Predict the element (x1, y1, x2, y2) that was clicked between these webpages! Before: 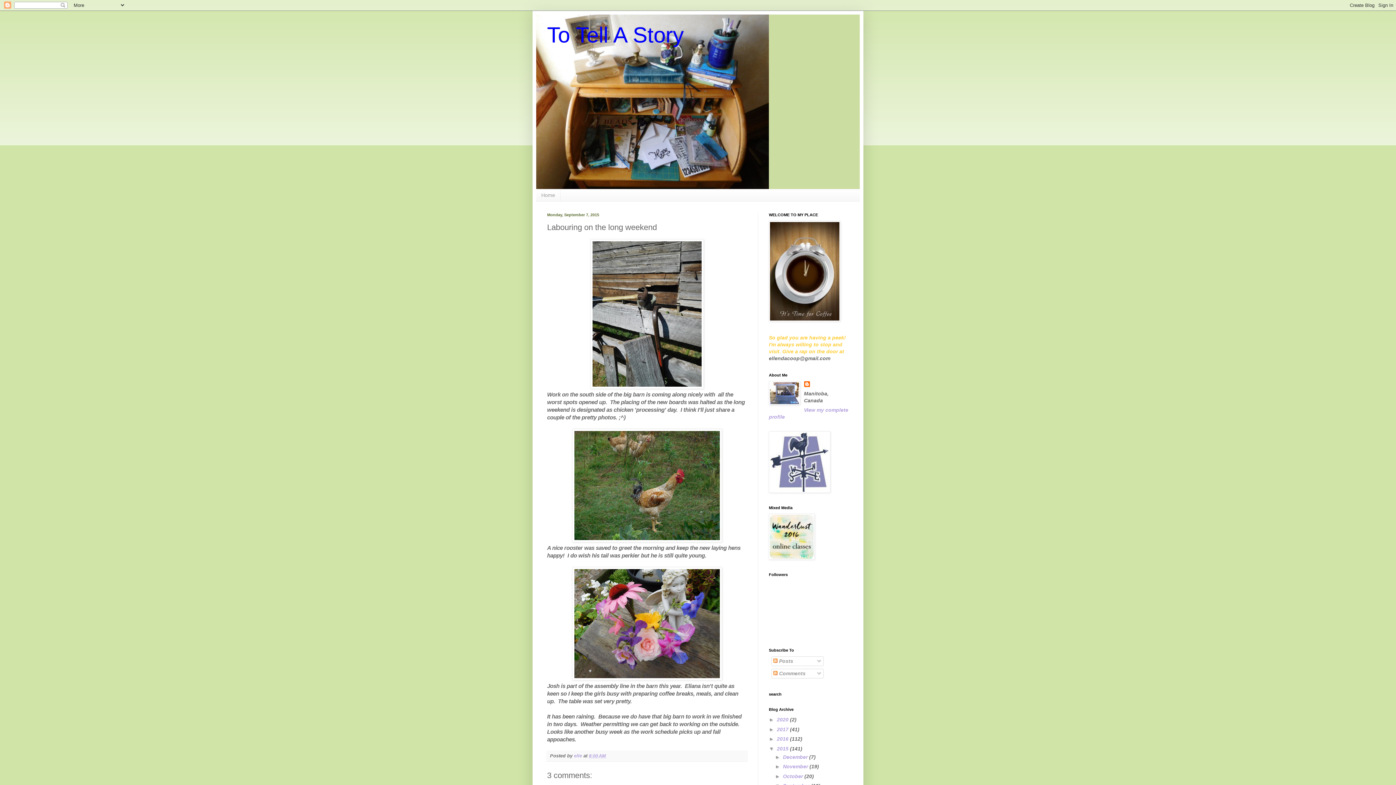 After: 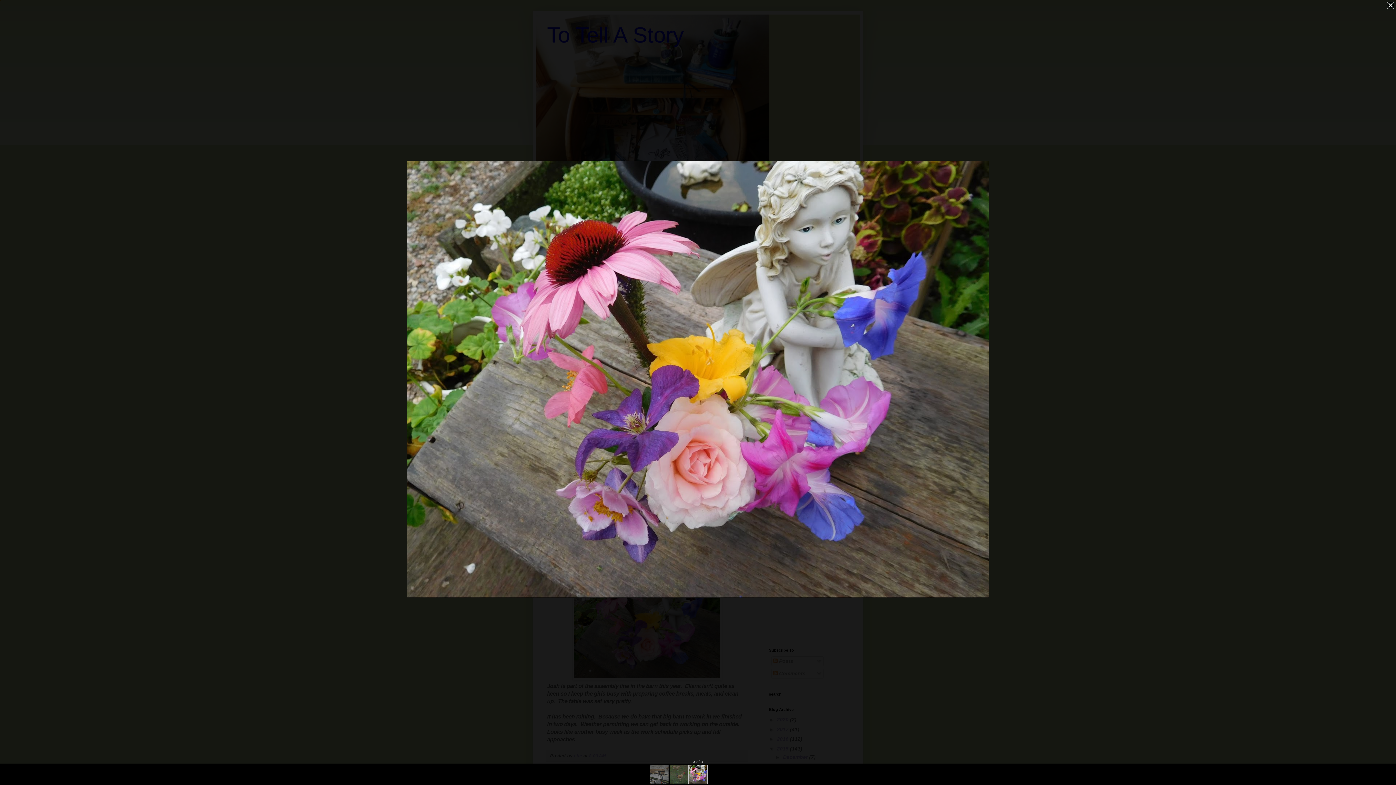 Action: bbox: (572, 675, 722, 681)